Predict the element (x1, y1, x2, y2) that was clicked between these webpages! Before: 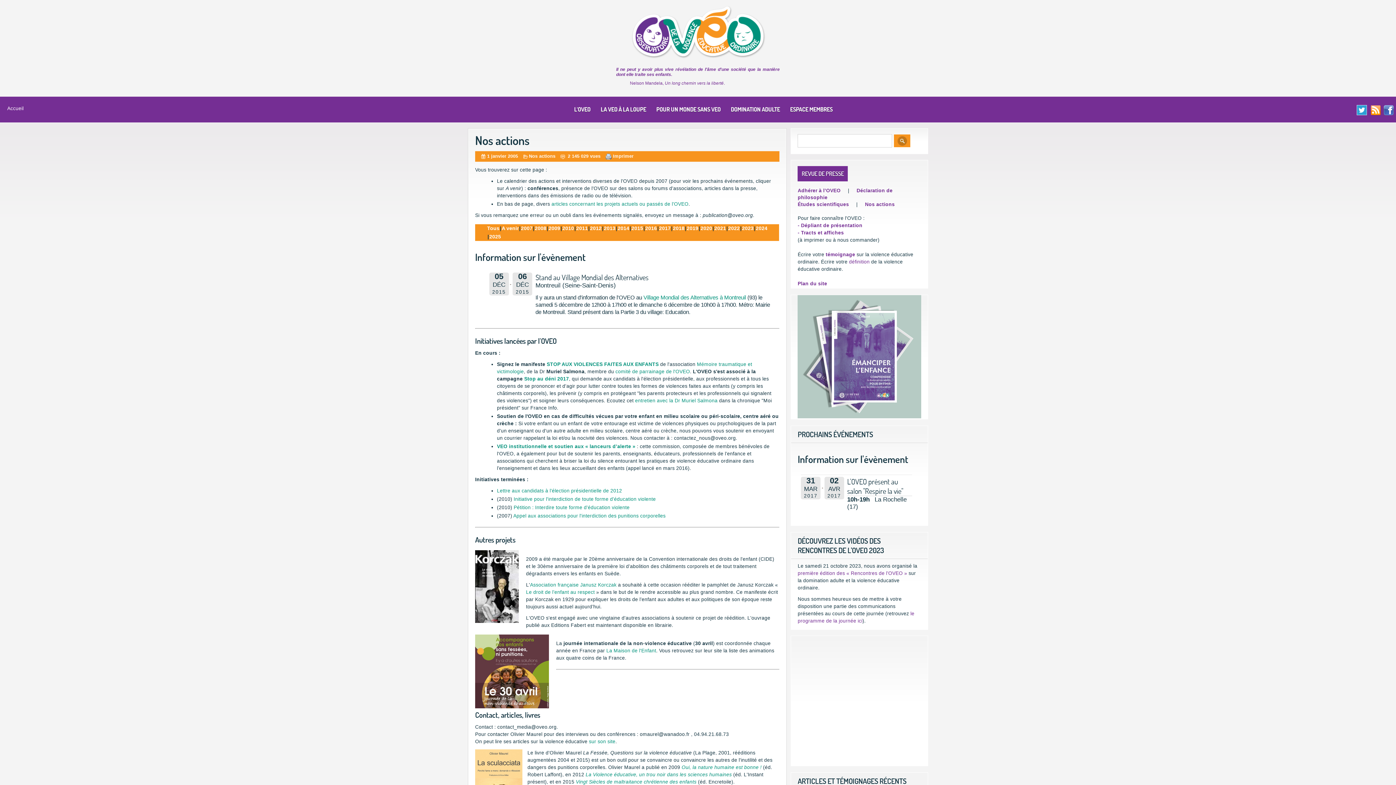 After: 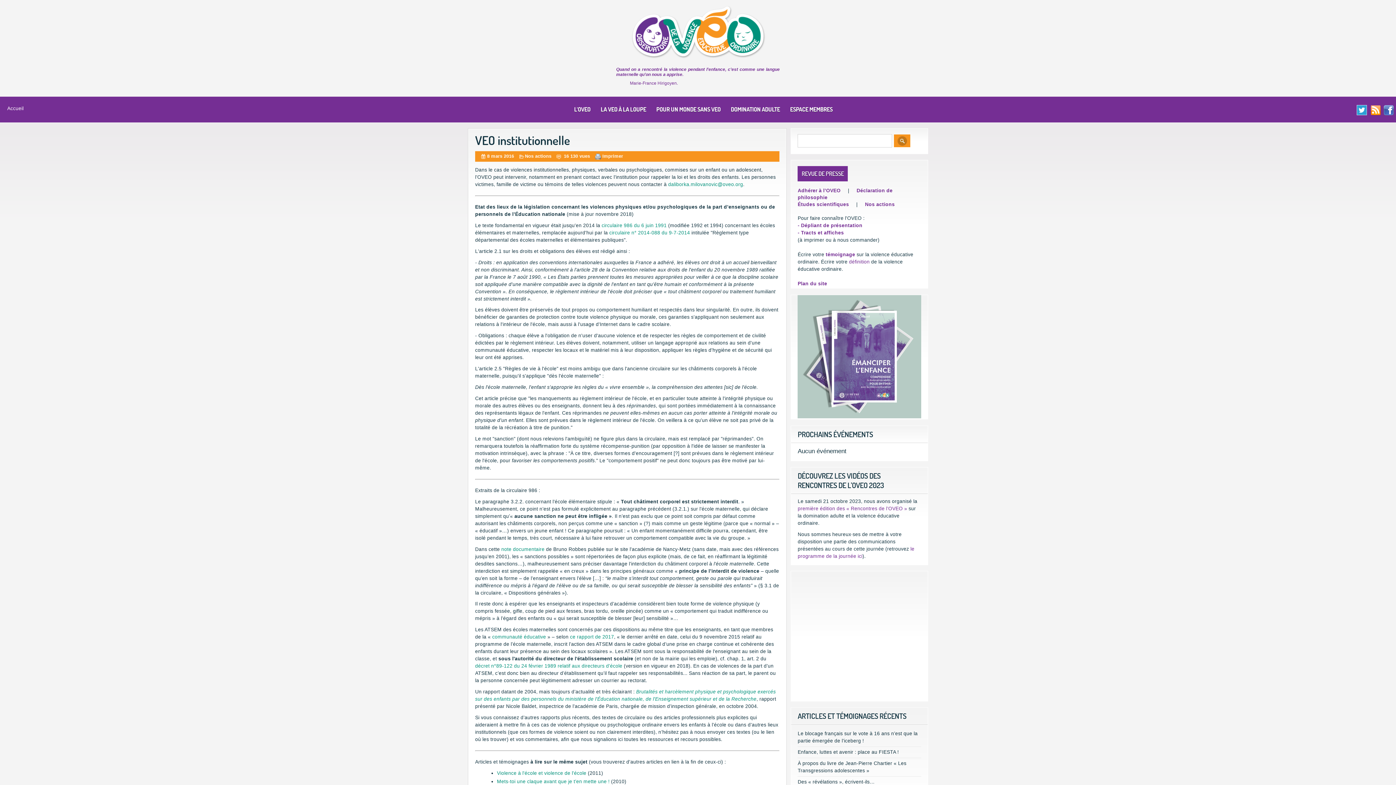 Action: bbox: (497, 443, 635, 449) label: VEO institutionnelle et soutien aux « lanceurs d’alerte »